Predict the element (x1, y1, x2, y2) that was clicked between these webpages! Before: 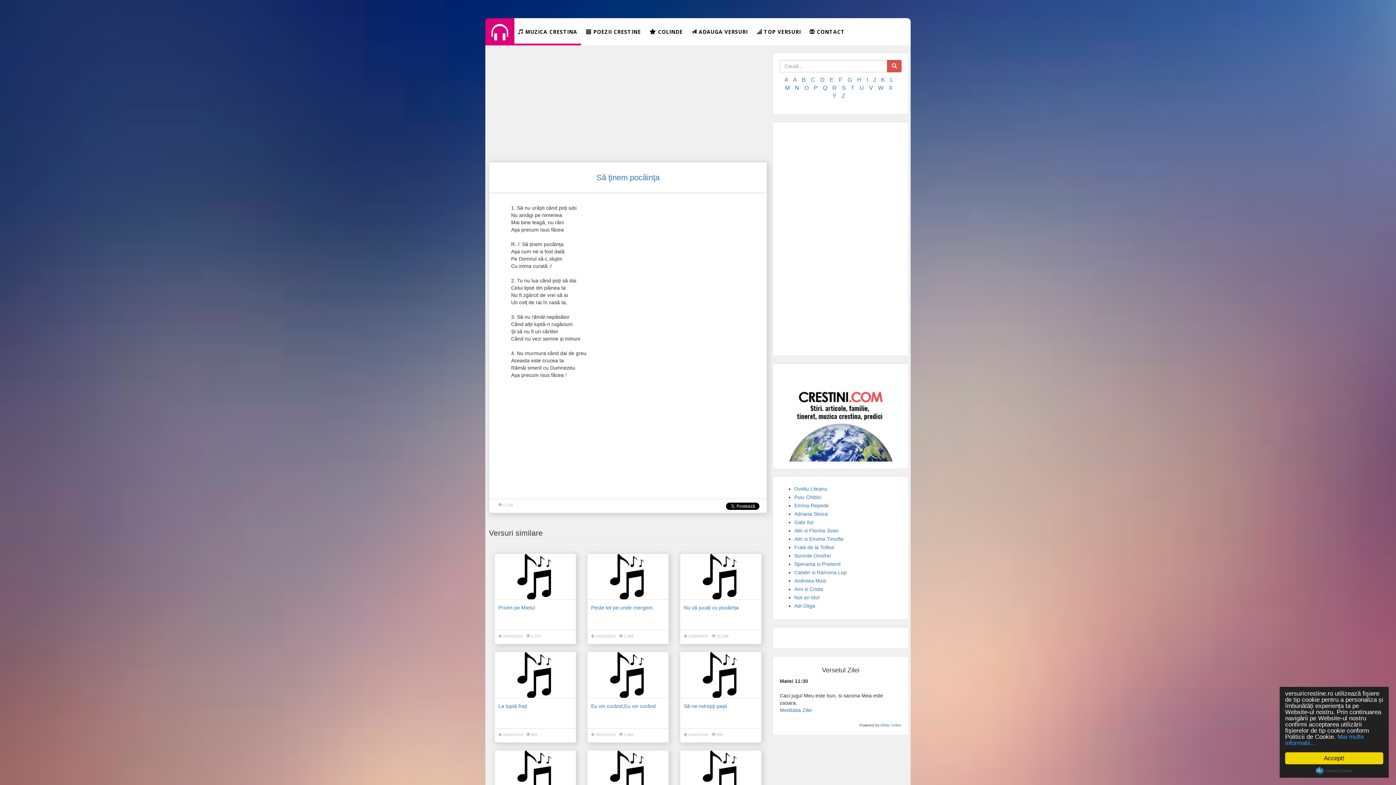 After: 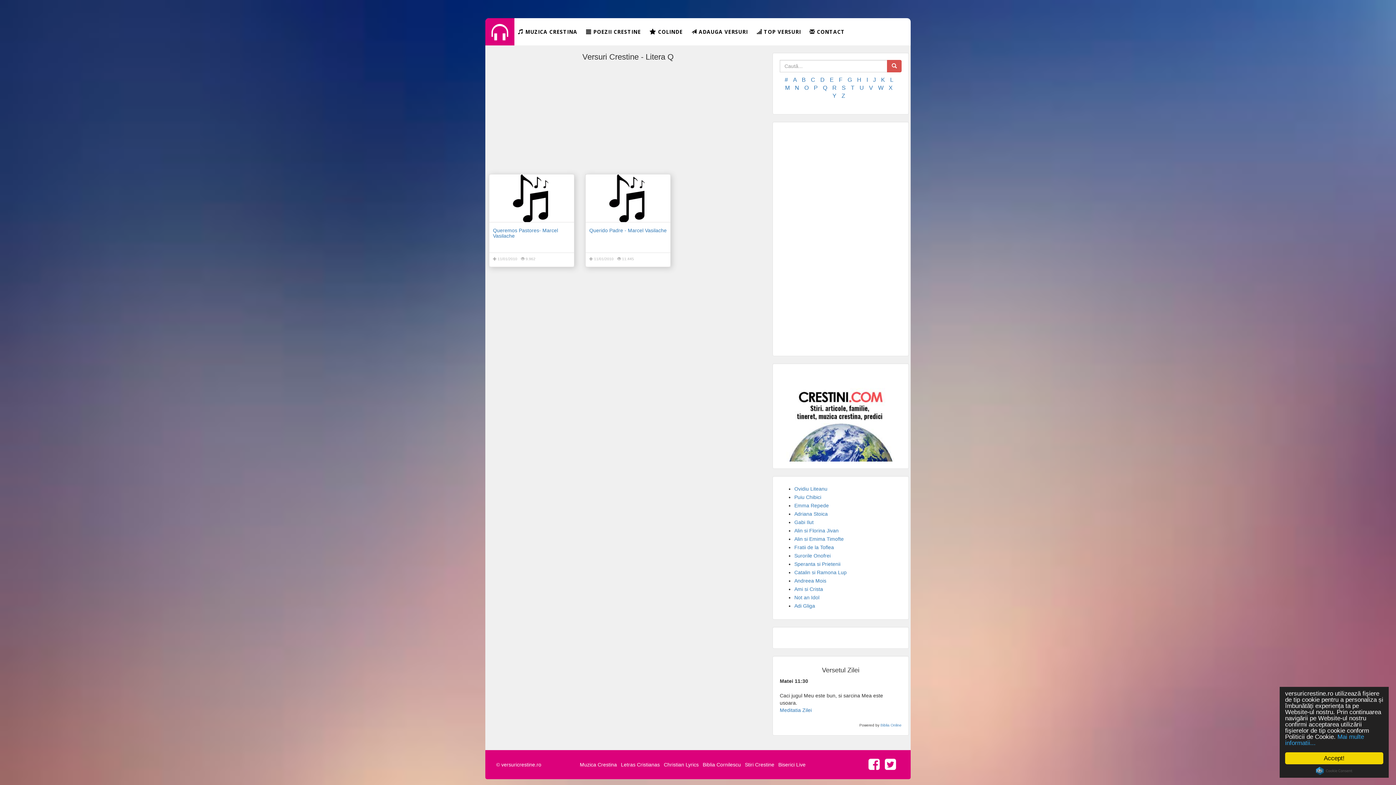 Action: bbox: (823, 84, 827, 90) label: Q